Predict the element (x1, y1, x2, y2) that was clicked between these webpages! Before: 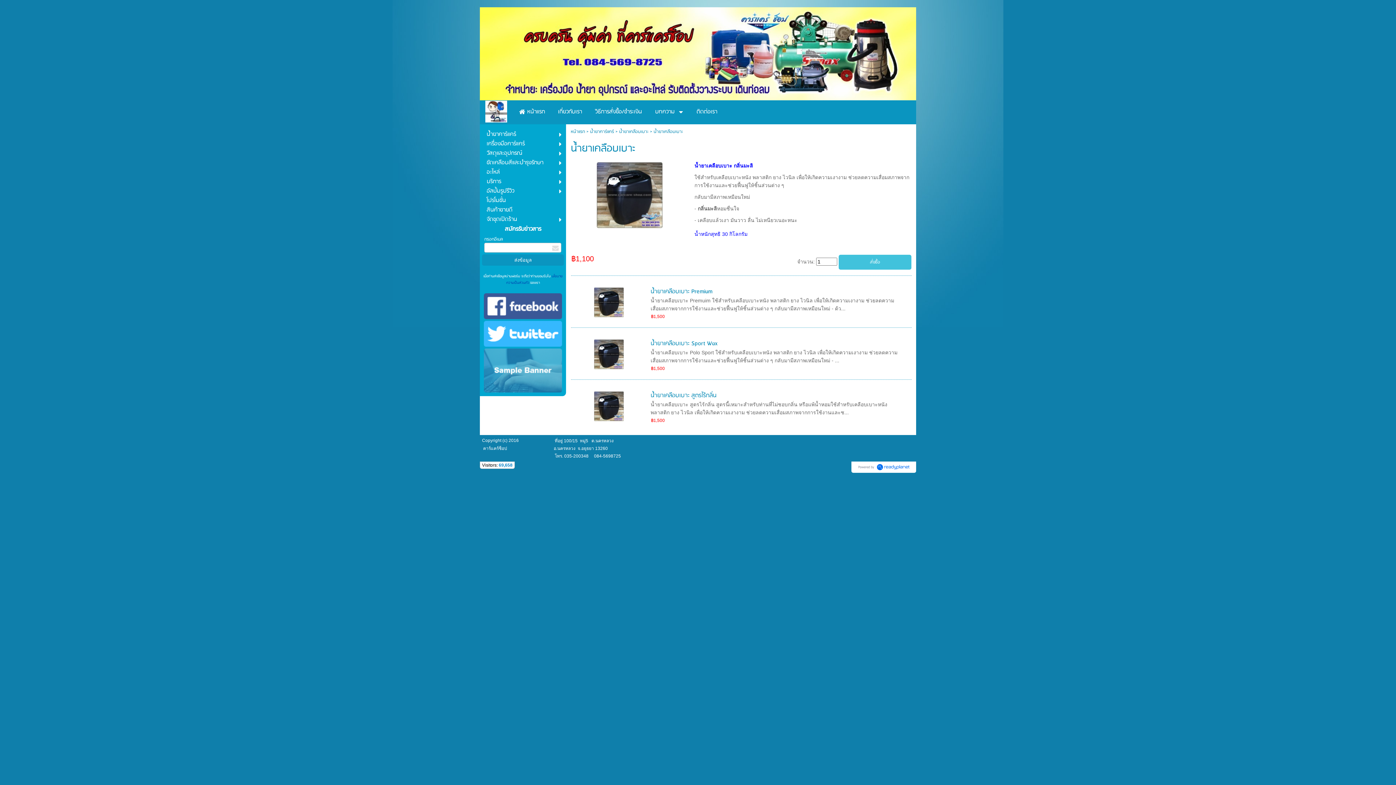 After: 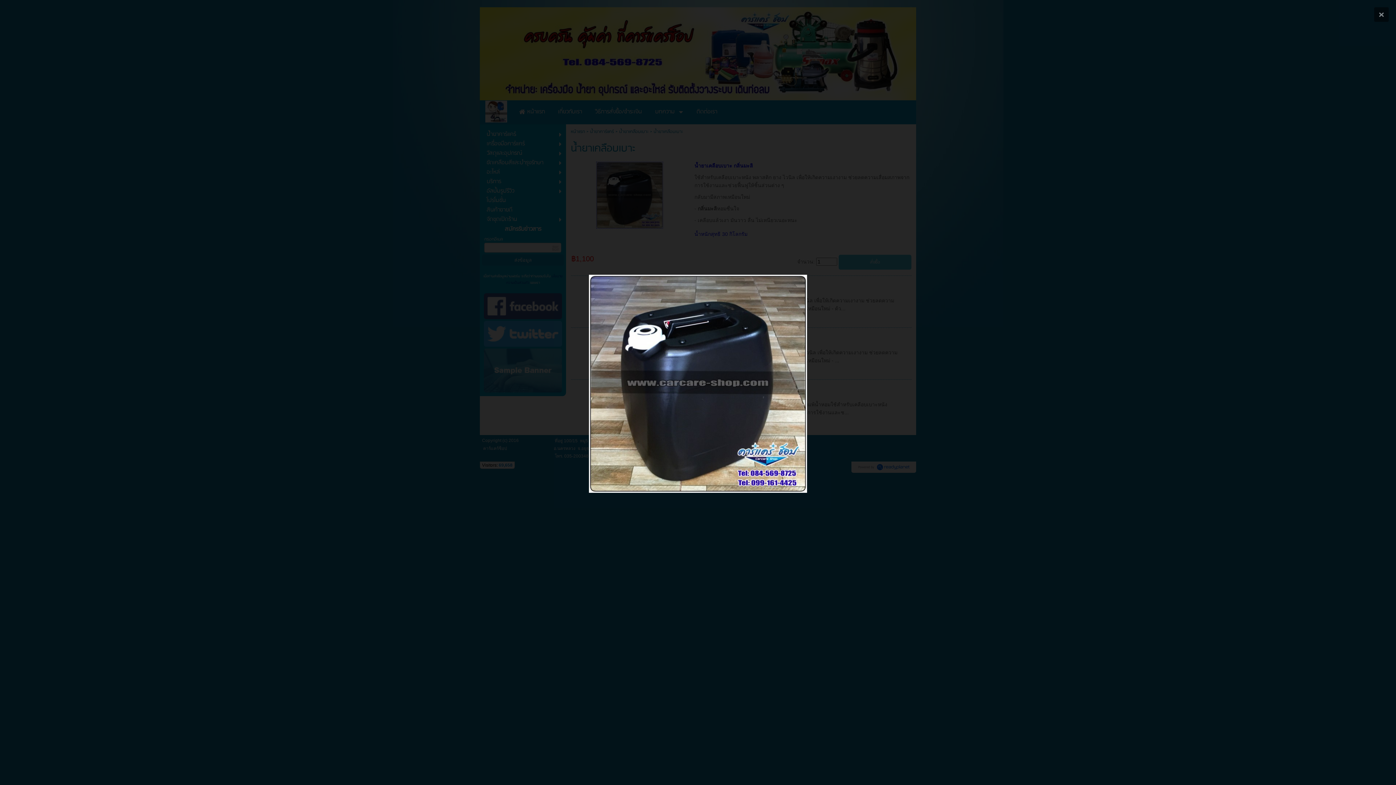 Action: bbox: (596, 184, 662, 203)